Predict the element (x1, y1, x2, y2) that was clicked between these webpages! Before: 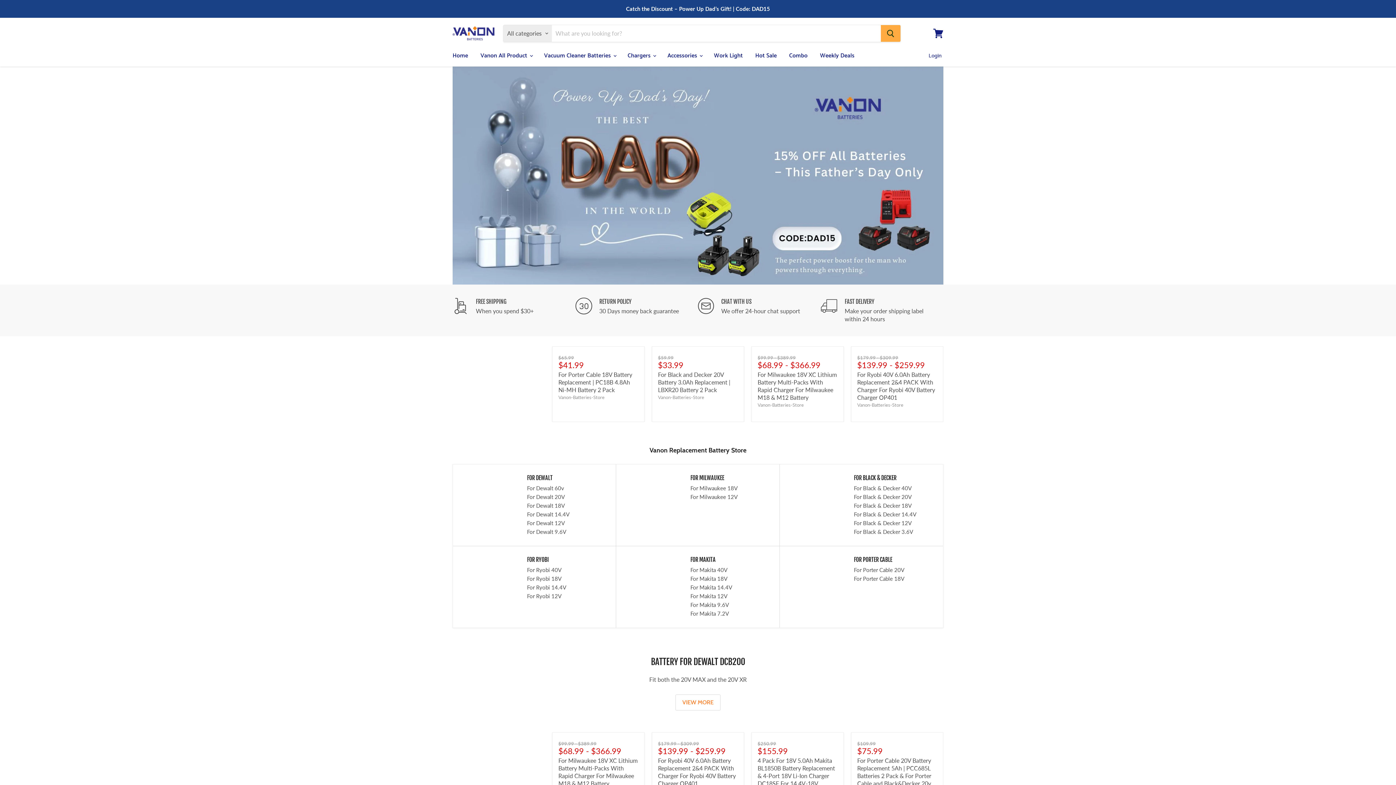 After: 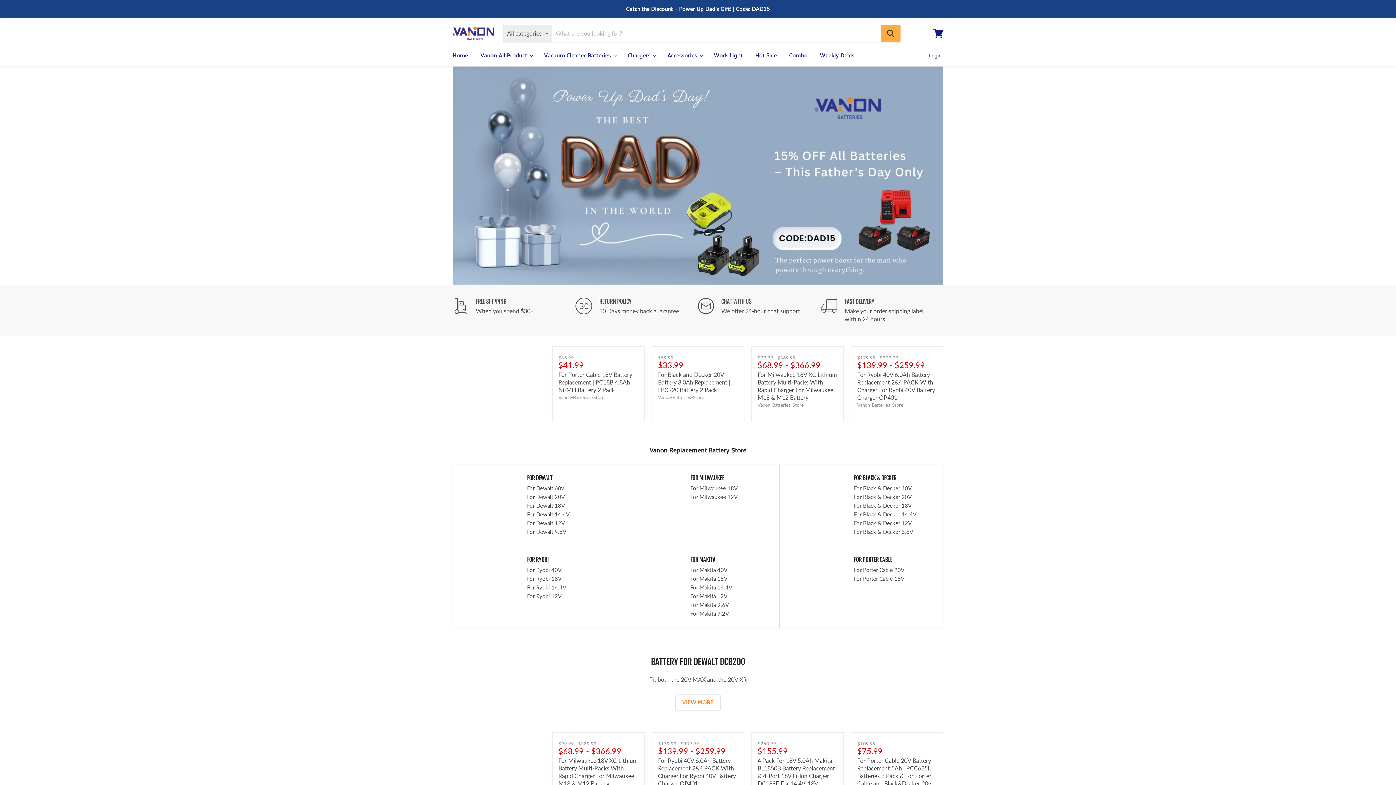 Action: bbox: (447, 48, 473, 63) label: Home